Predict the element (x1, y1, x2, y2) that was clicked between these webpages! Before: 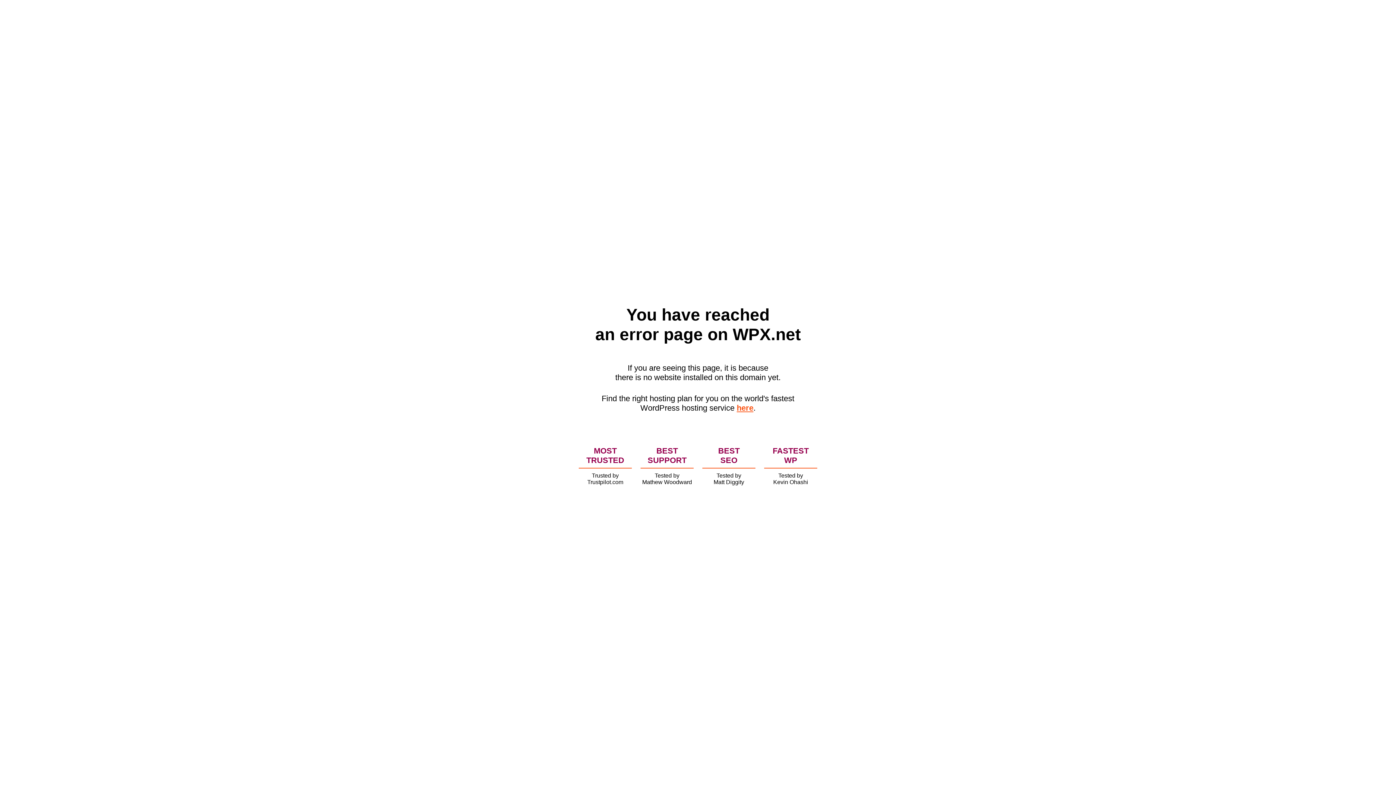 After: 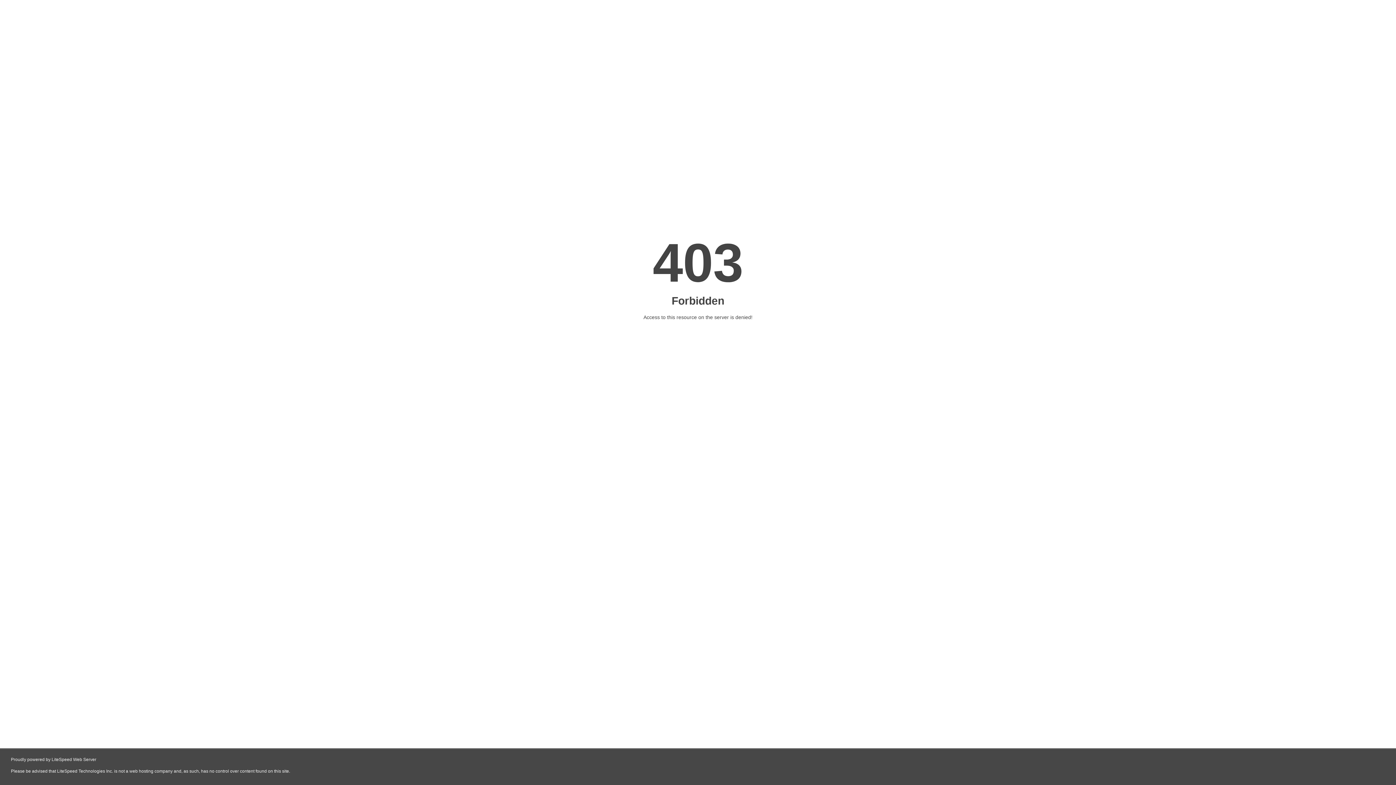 Action: bbox: (736, 403, 753, 412) label: here